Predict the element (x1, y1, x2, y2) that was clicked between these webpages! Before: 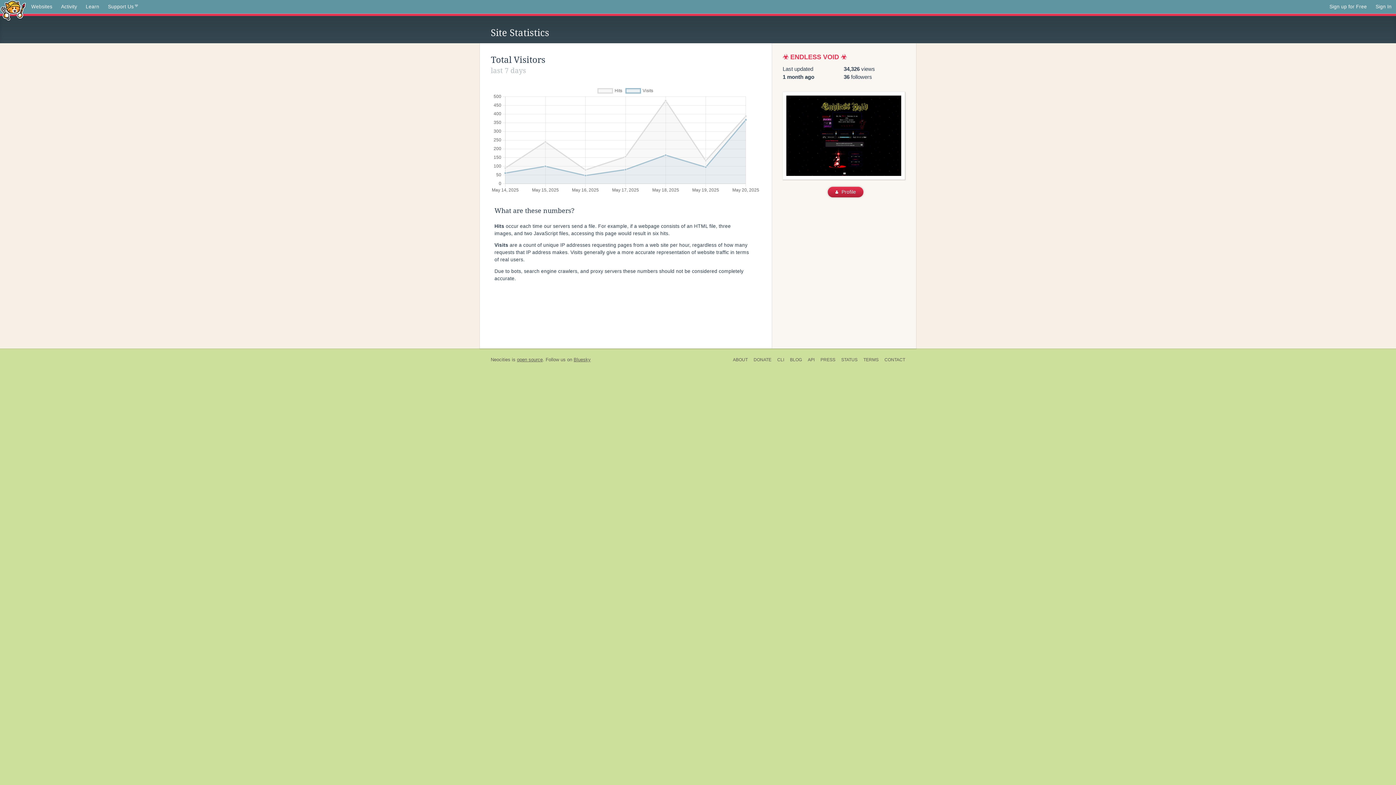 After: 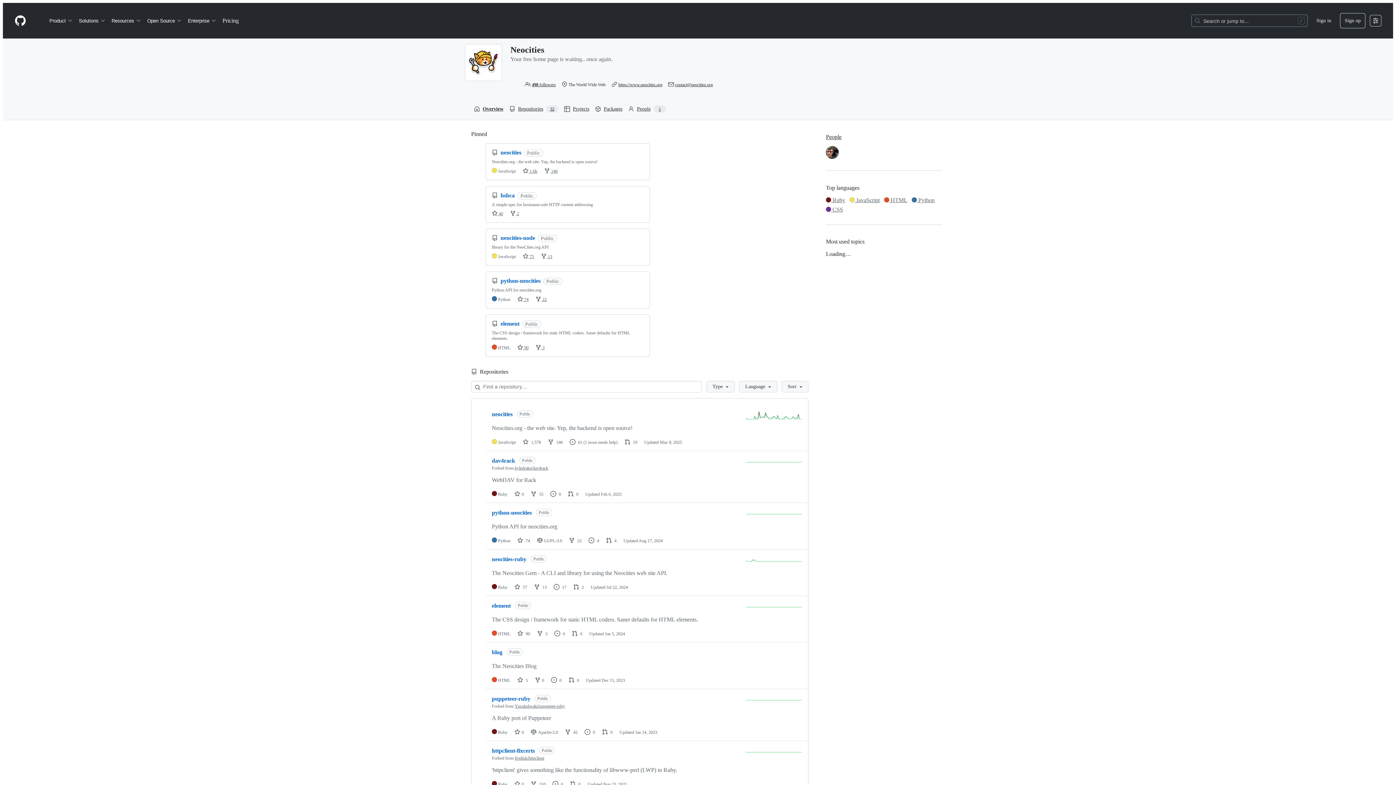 Action: label: open source bbox: (517, 357, 542, 362)